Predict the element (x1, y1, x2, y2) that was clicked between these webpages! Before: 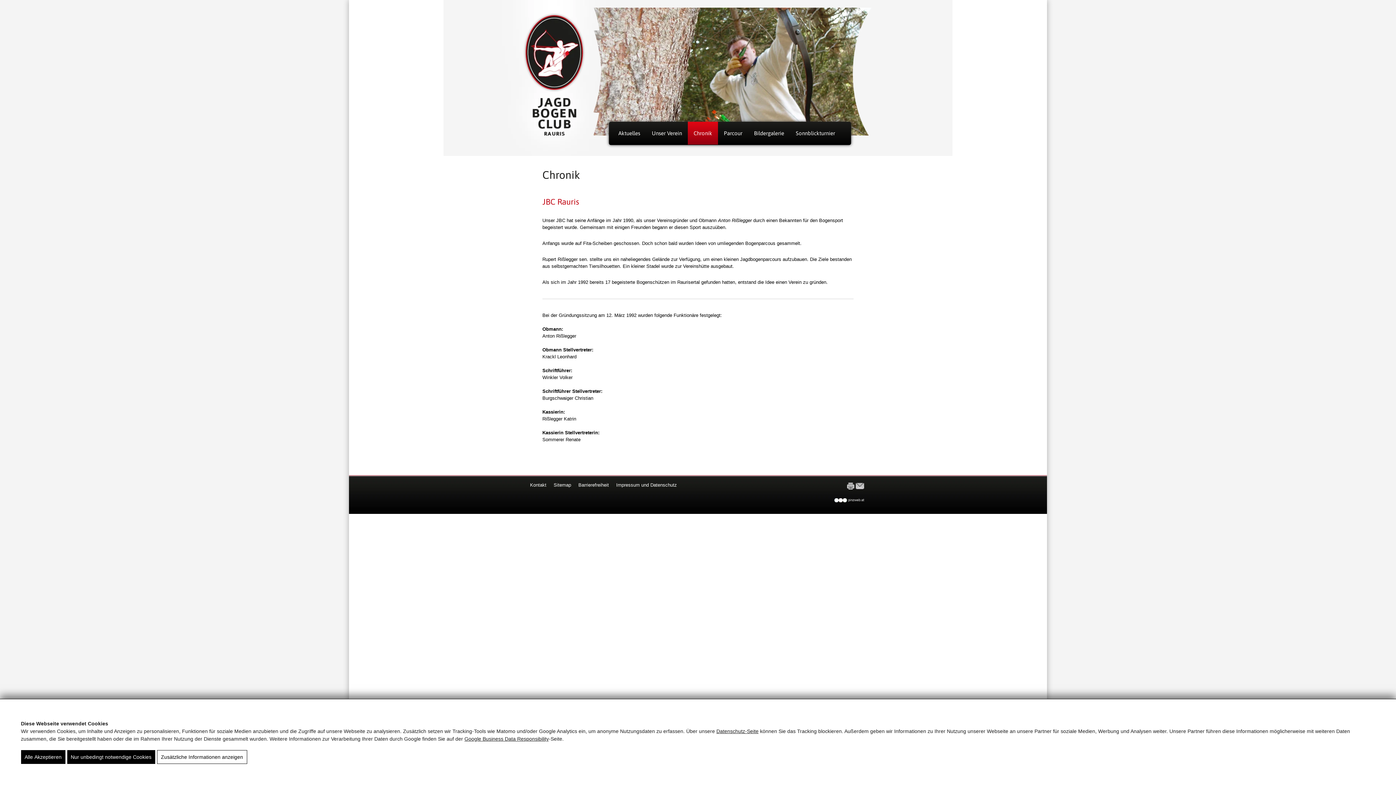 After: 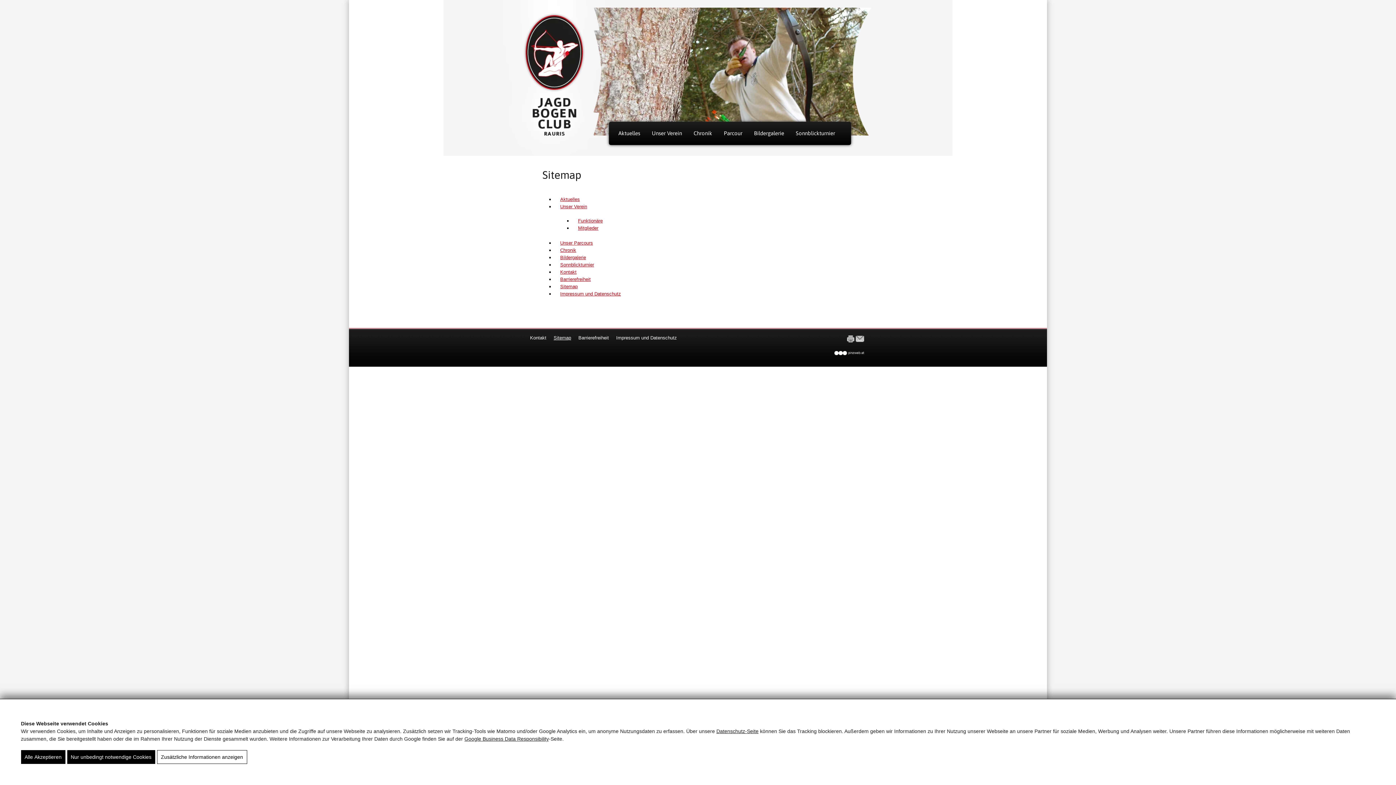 Action: bbox: (553, 482, 571, 488) label: Sitemap